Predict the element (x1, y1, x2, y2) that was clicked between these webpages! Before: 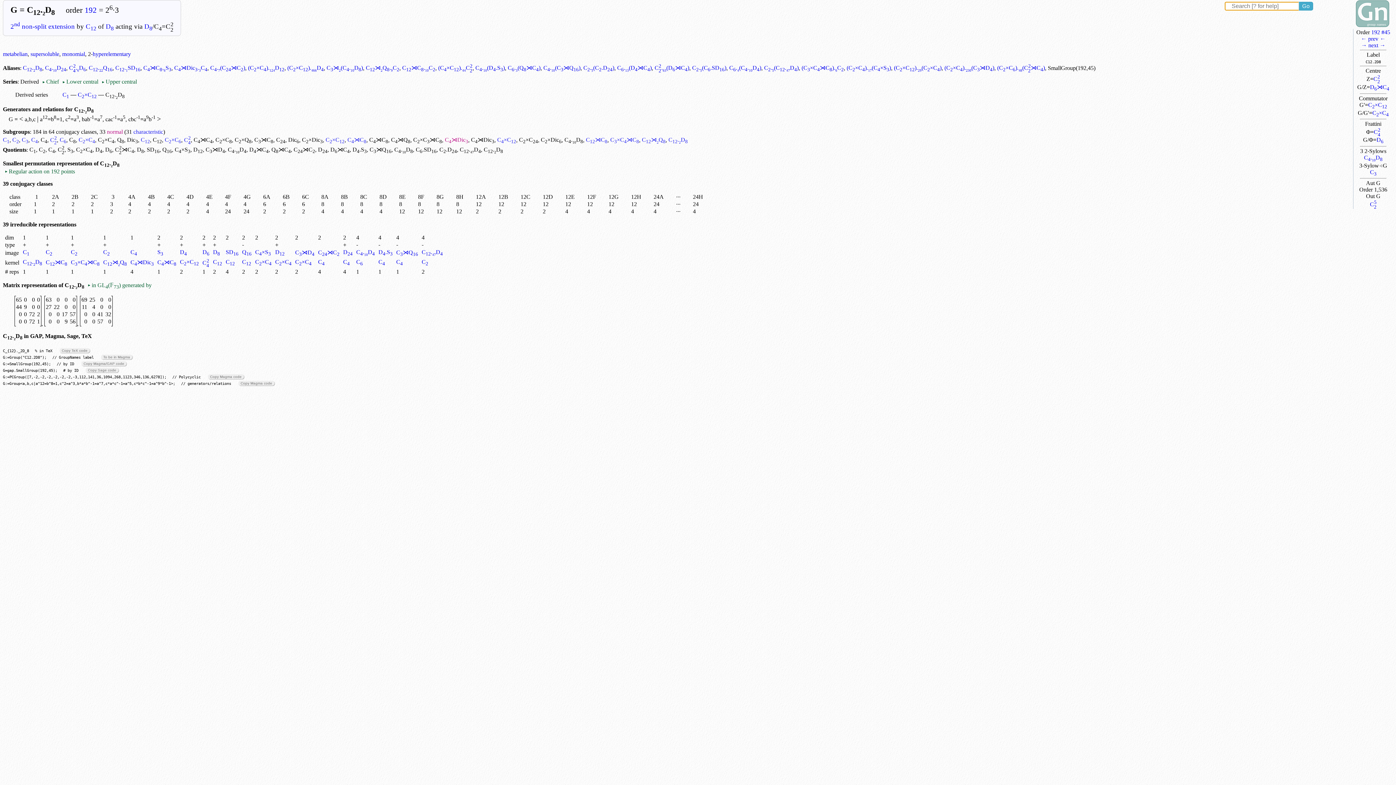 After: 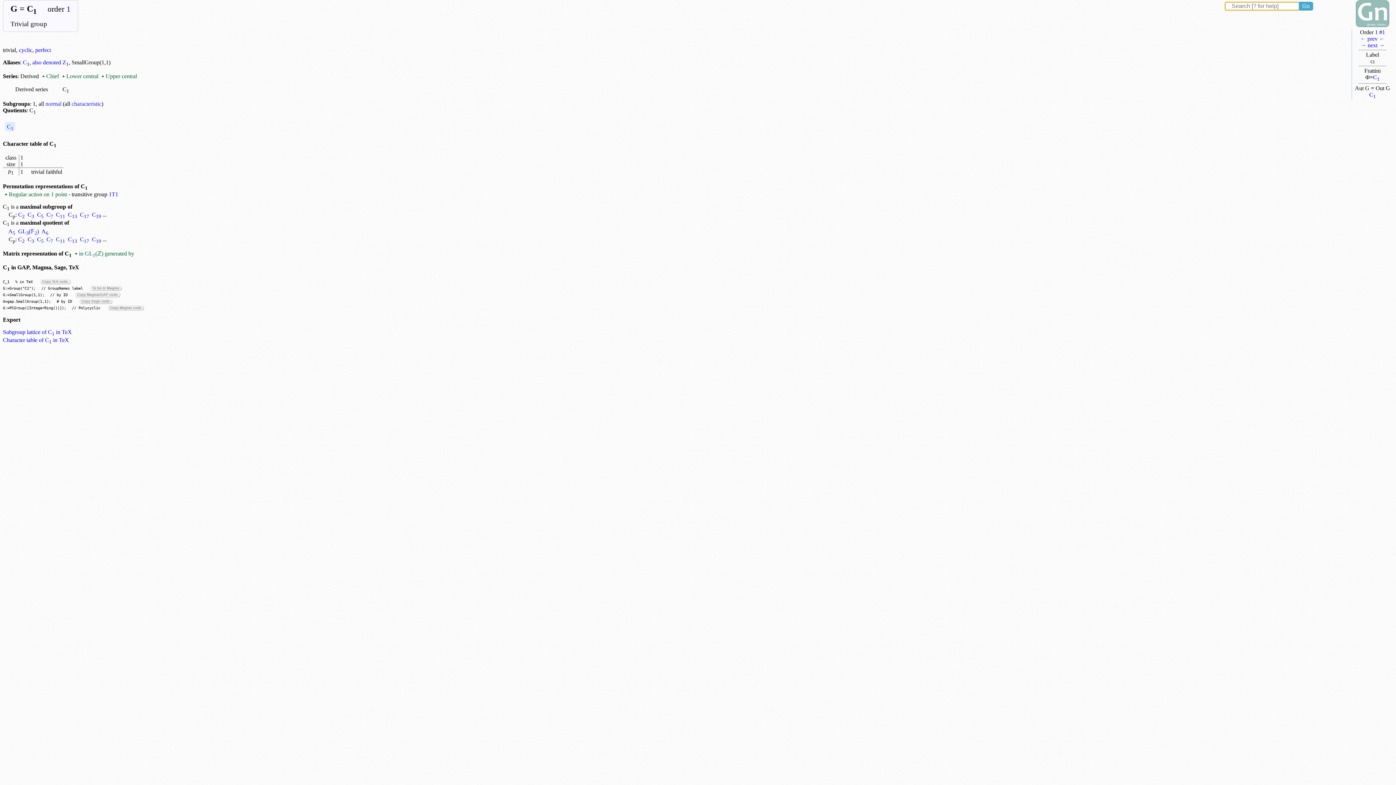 Action: label: C1 bbox: (22, 249, 29, 255)